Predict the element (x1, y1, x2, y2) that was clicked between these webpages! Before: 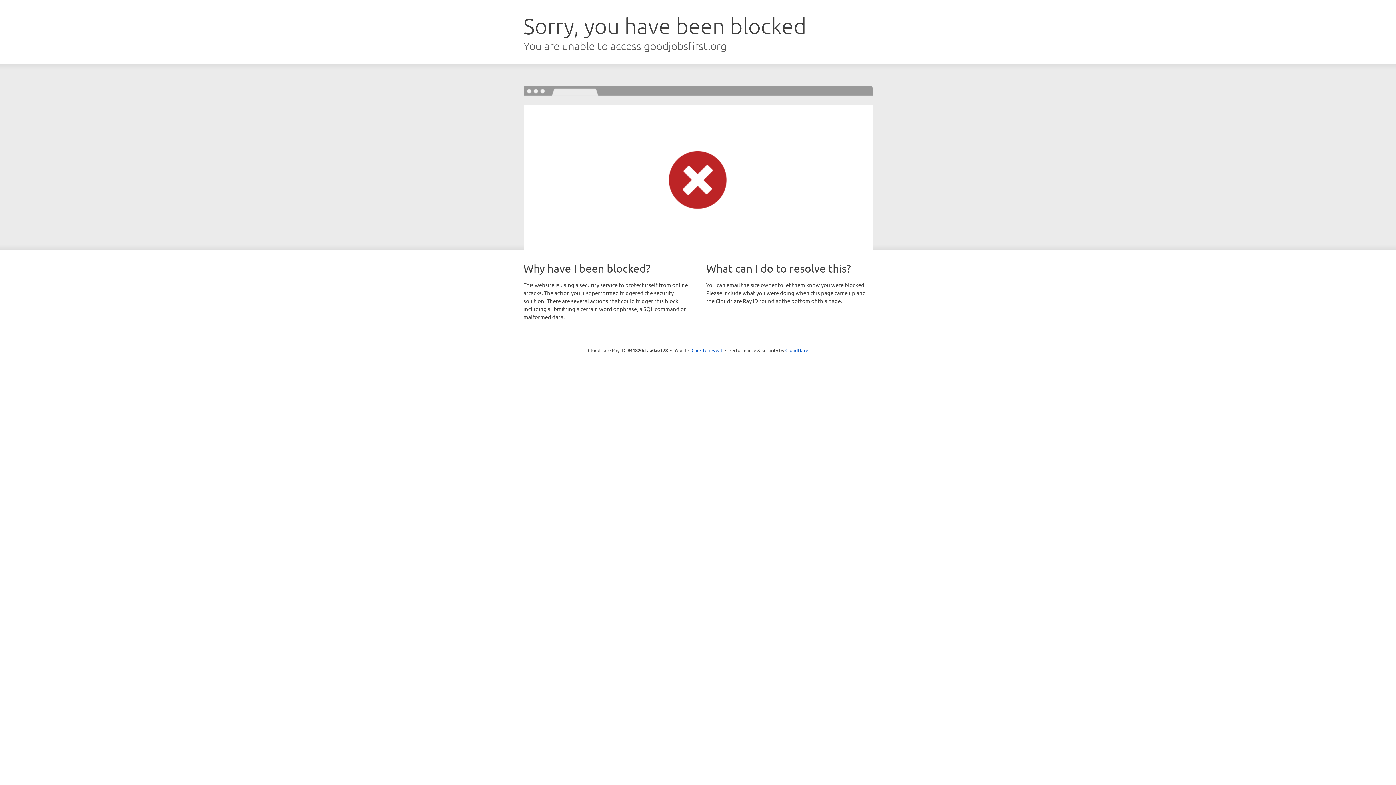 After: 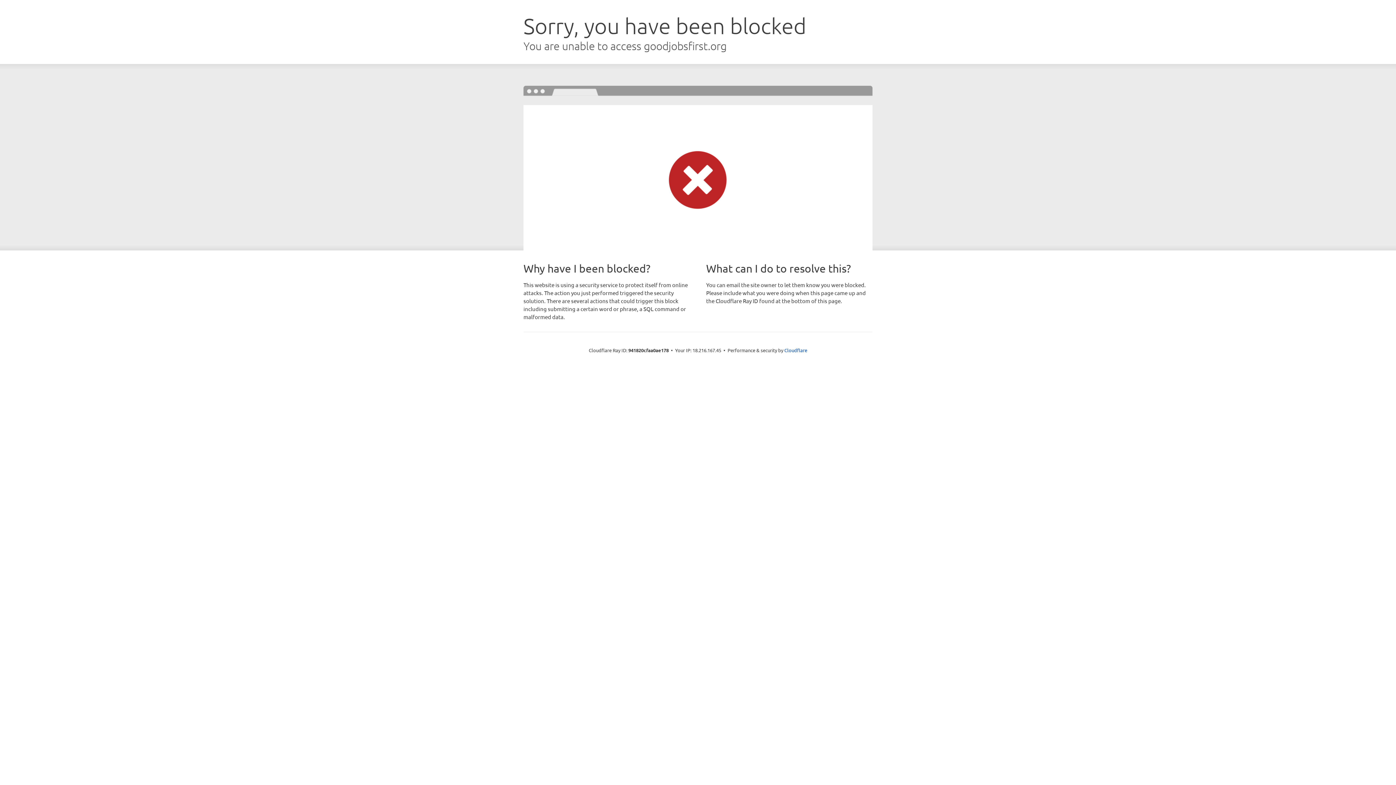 Action: label: Click to reveal bbox: (691, 346, 722, 353)